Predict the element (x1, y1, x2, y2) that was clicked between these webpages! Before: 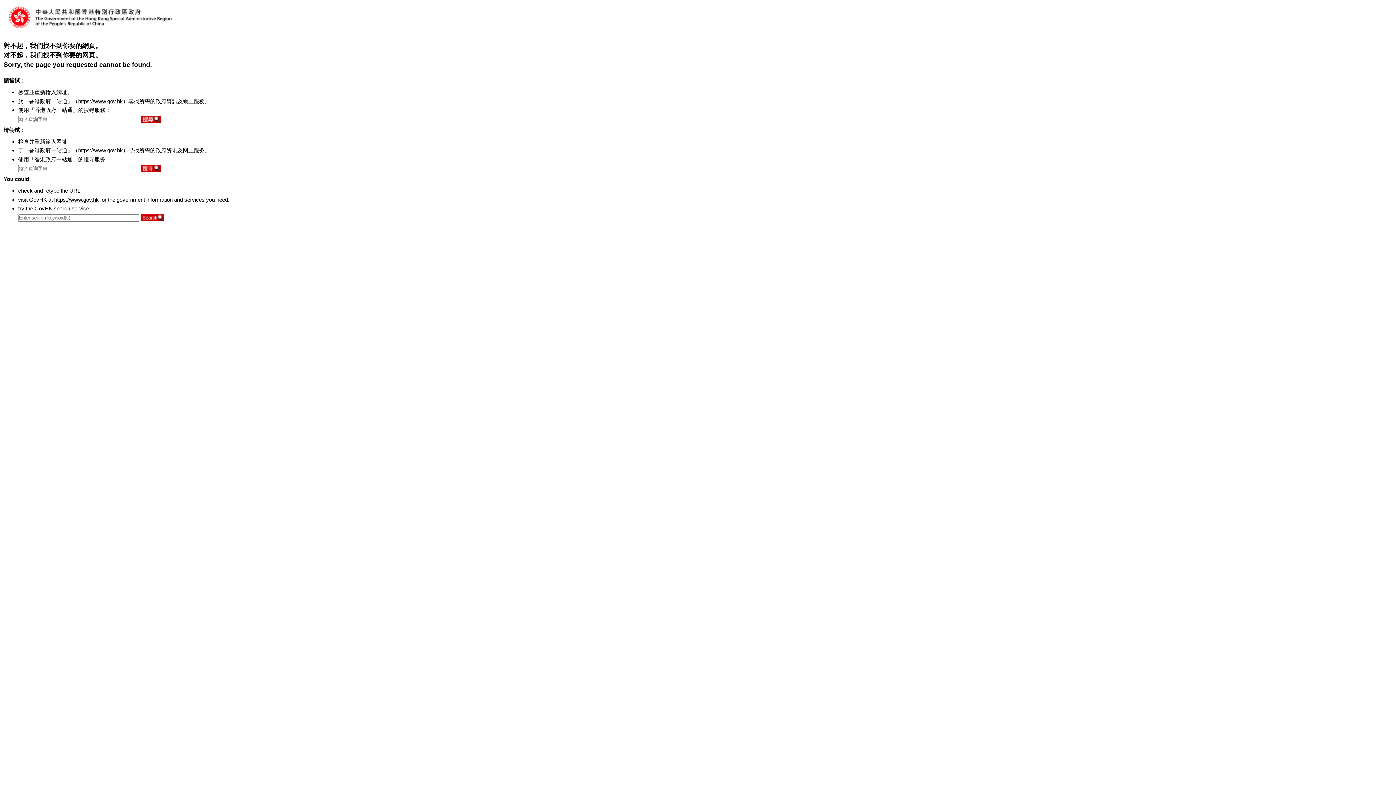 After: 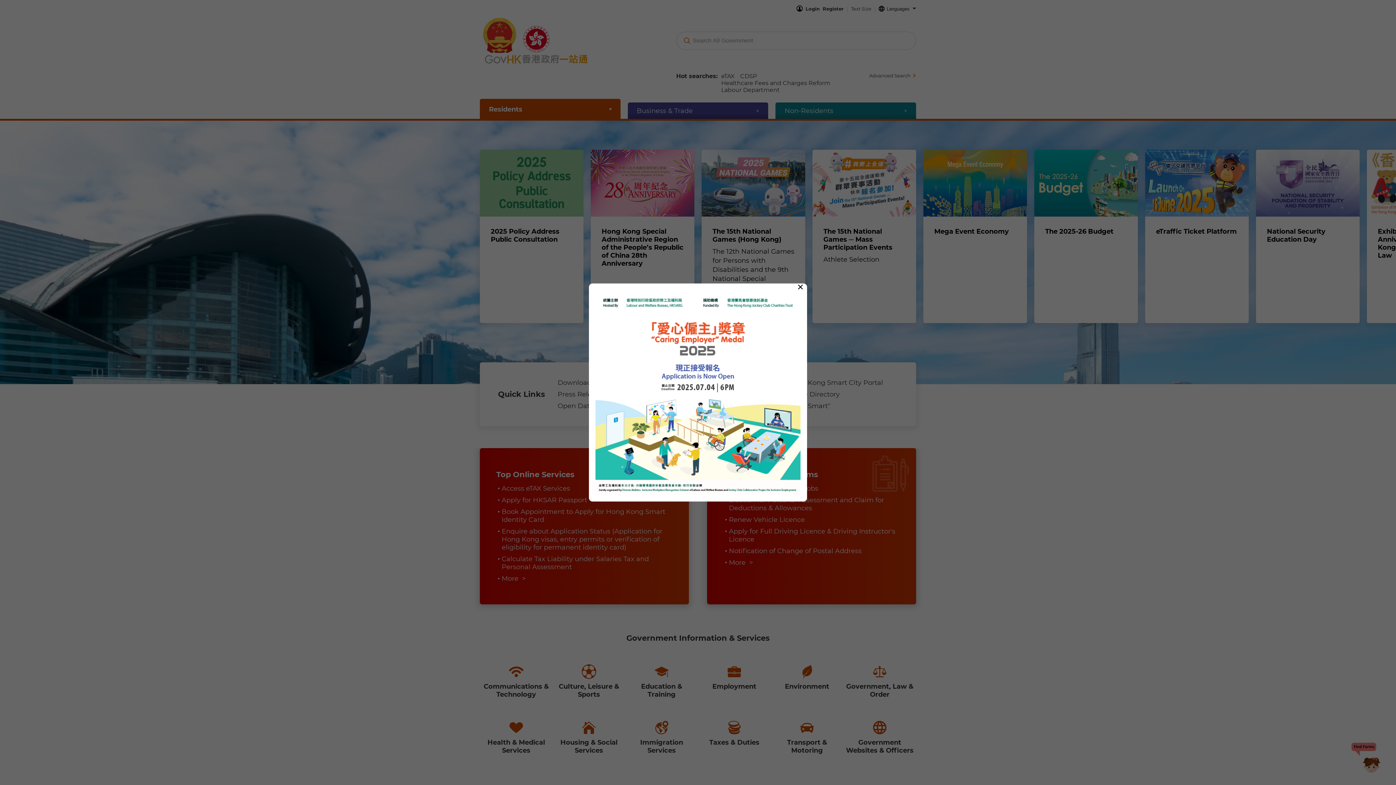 Action: label: https://www.gov.hk bbox: (54, 196, 98, 202)